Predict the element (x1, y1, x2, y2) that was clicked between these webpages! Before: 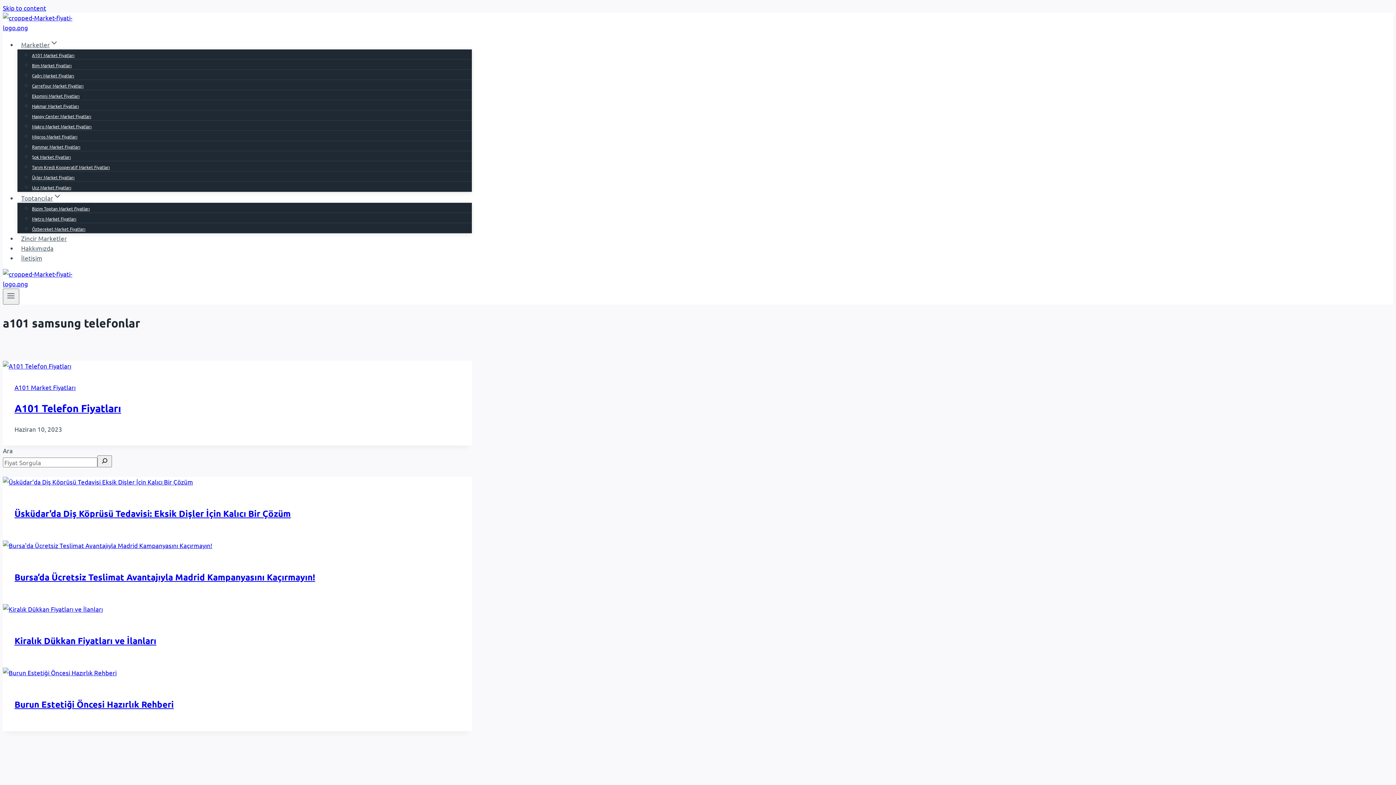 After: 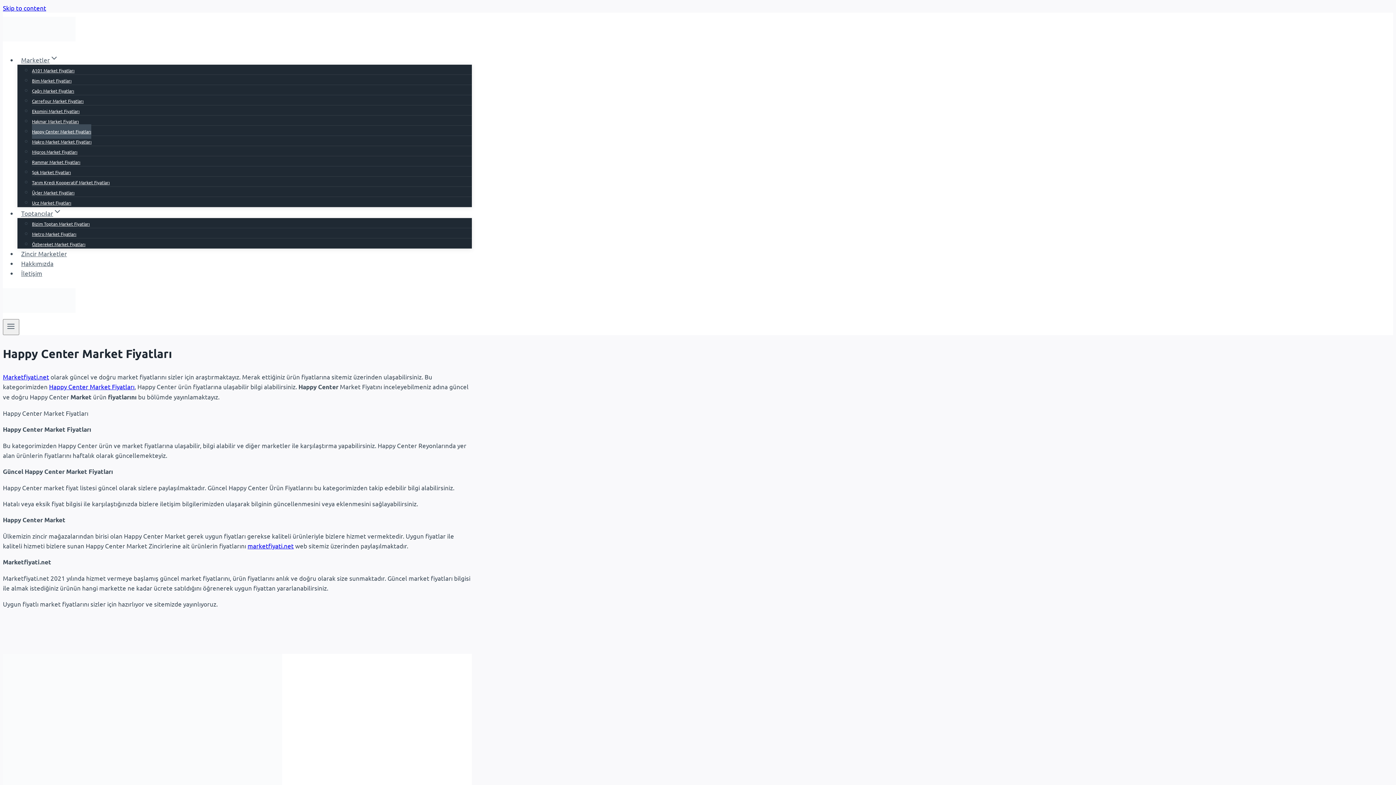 Action: bbox: (32, 109, 91, 123) label: Happy Center Market Fiyatları